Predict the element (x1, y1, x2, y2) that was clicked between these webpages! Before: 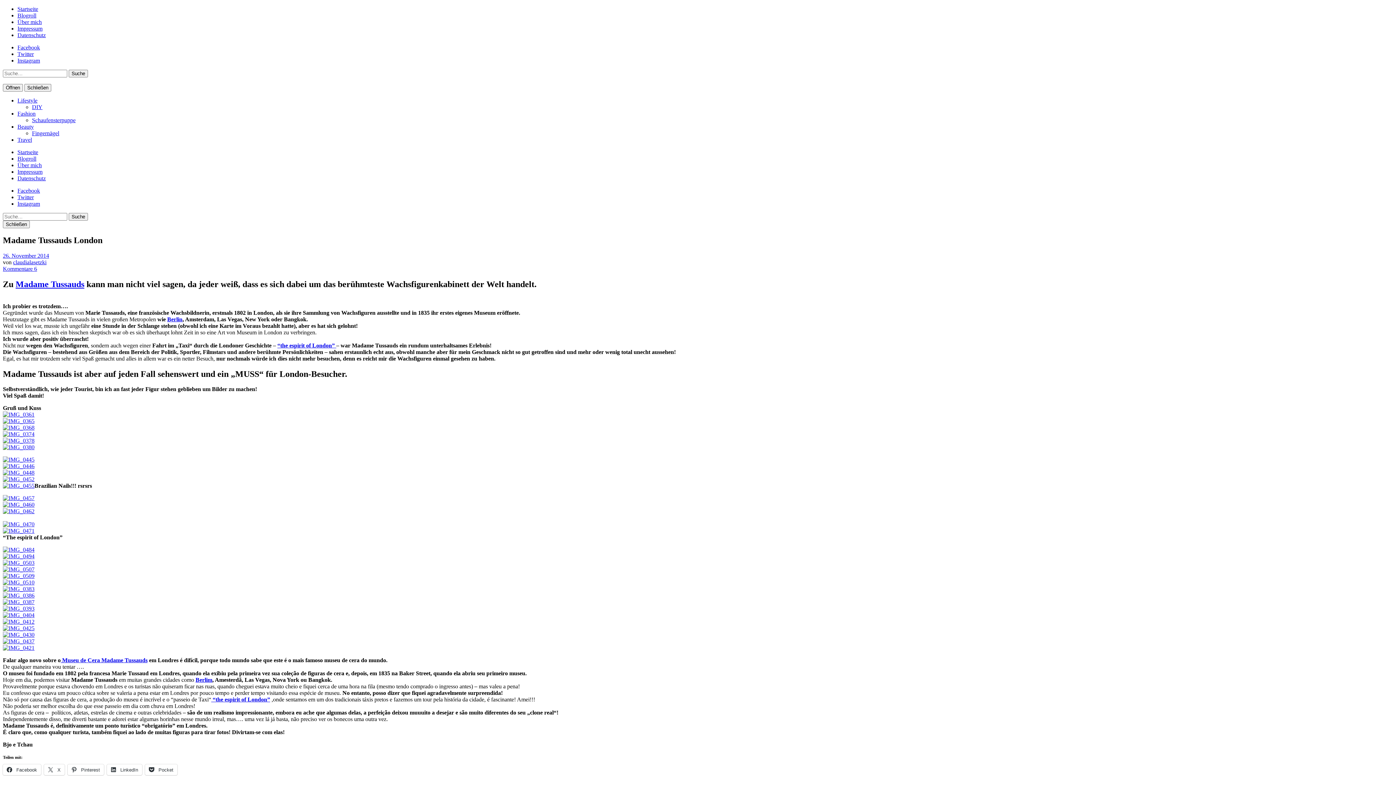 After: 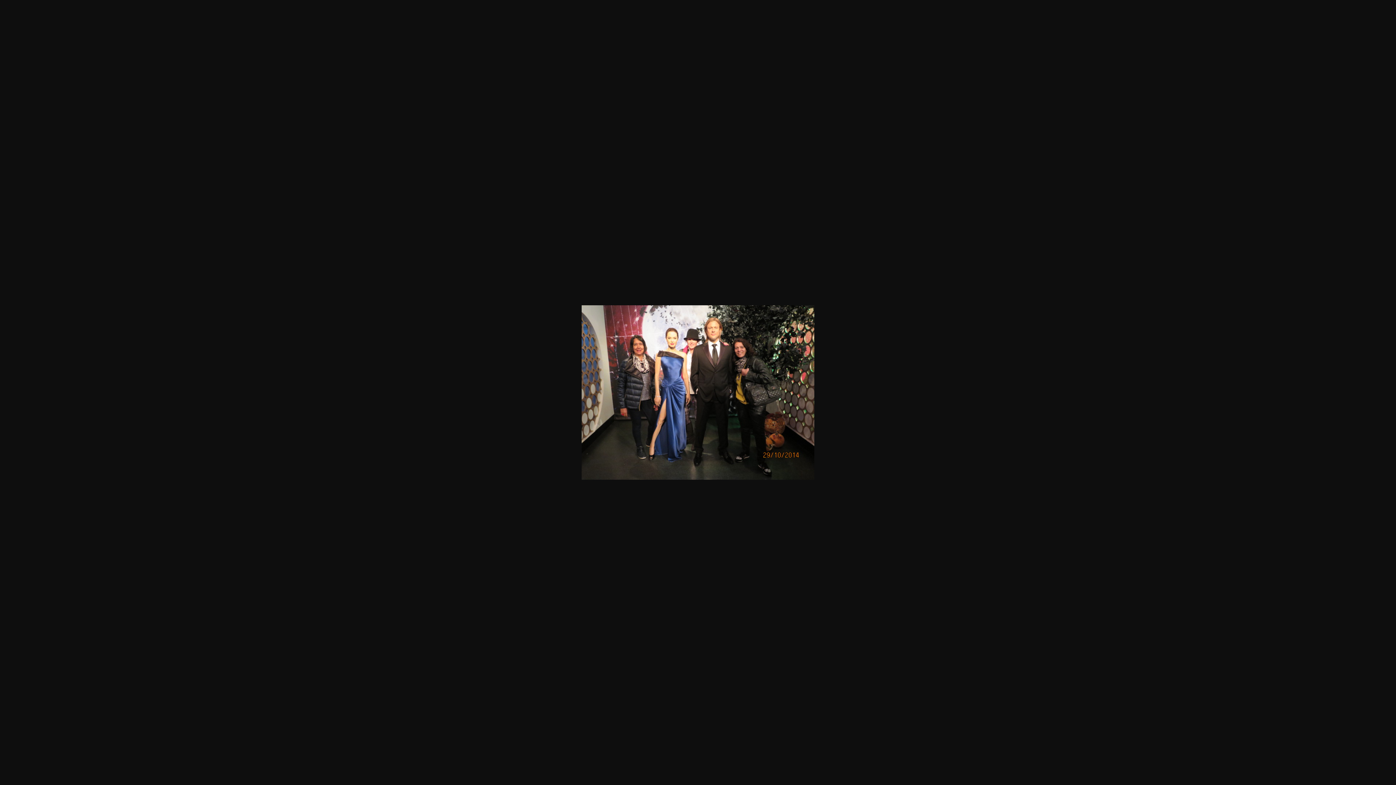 Action: label: 
 bbox: (2, 431, 34, 437)